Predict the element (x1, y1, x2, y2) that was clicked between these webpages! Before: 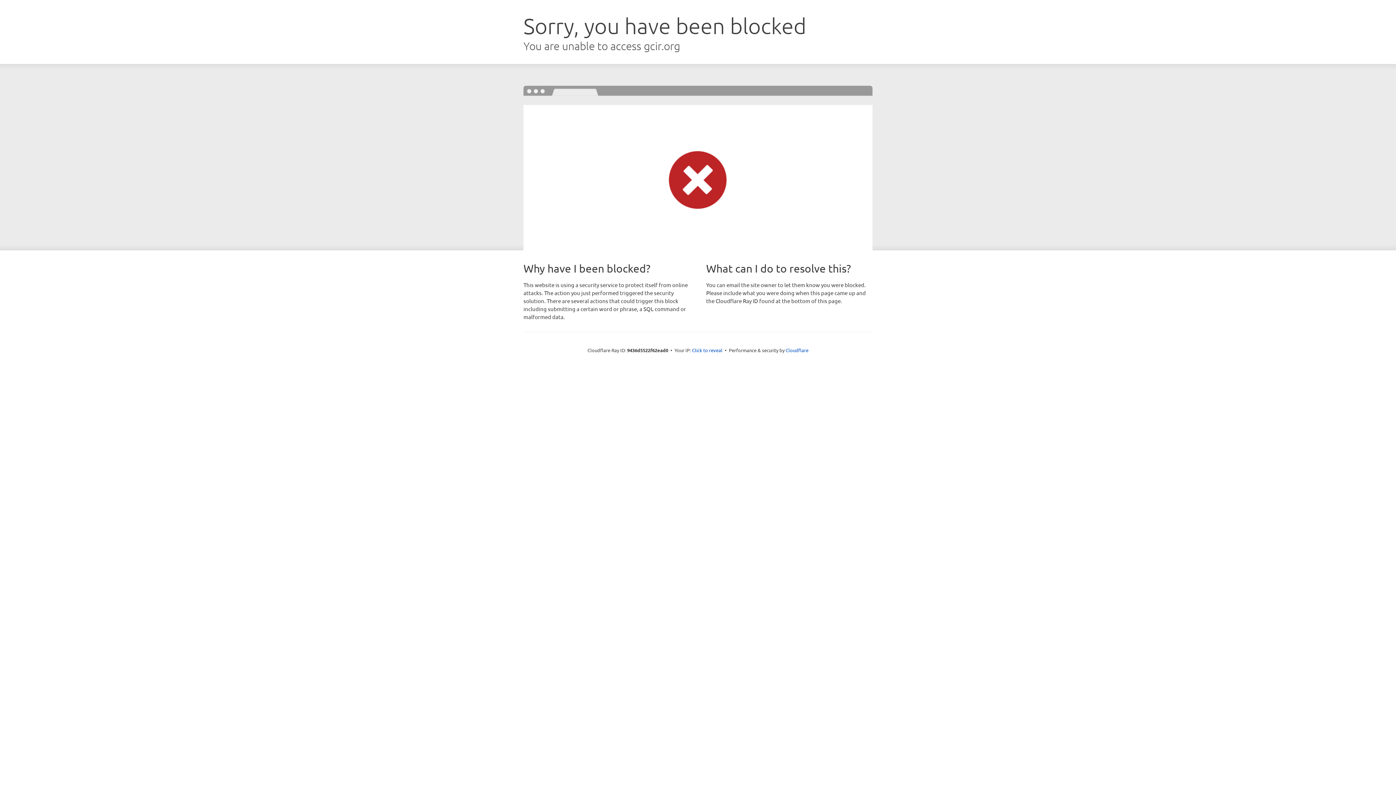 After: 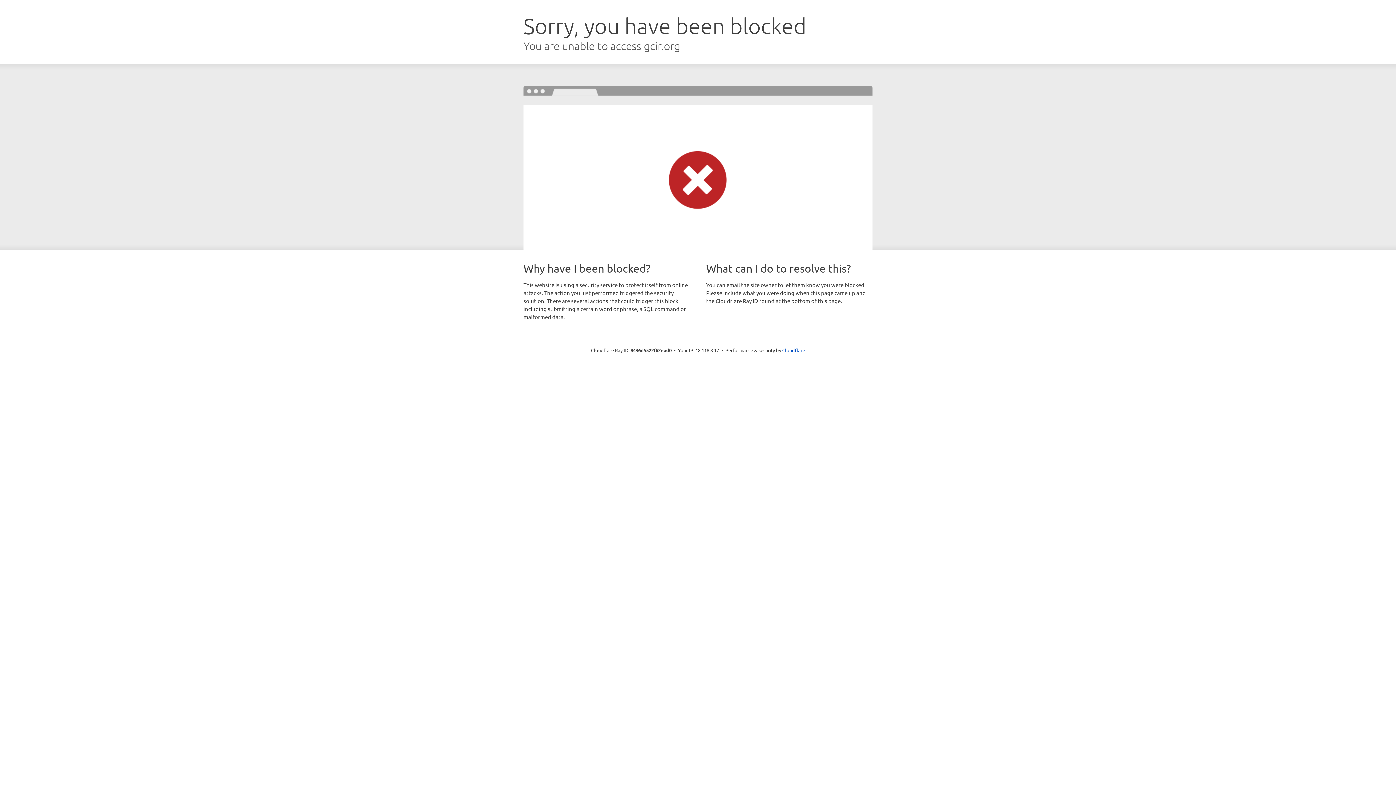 Action: bbox: (692, 346, 722, 353) label: Click to reveal